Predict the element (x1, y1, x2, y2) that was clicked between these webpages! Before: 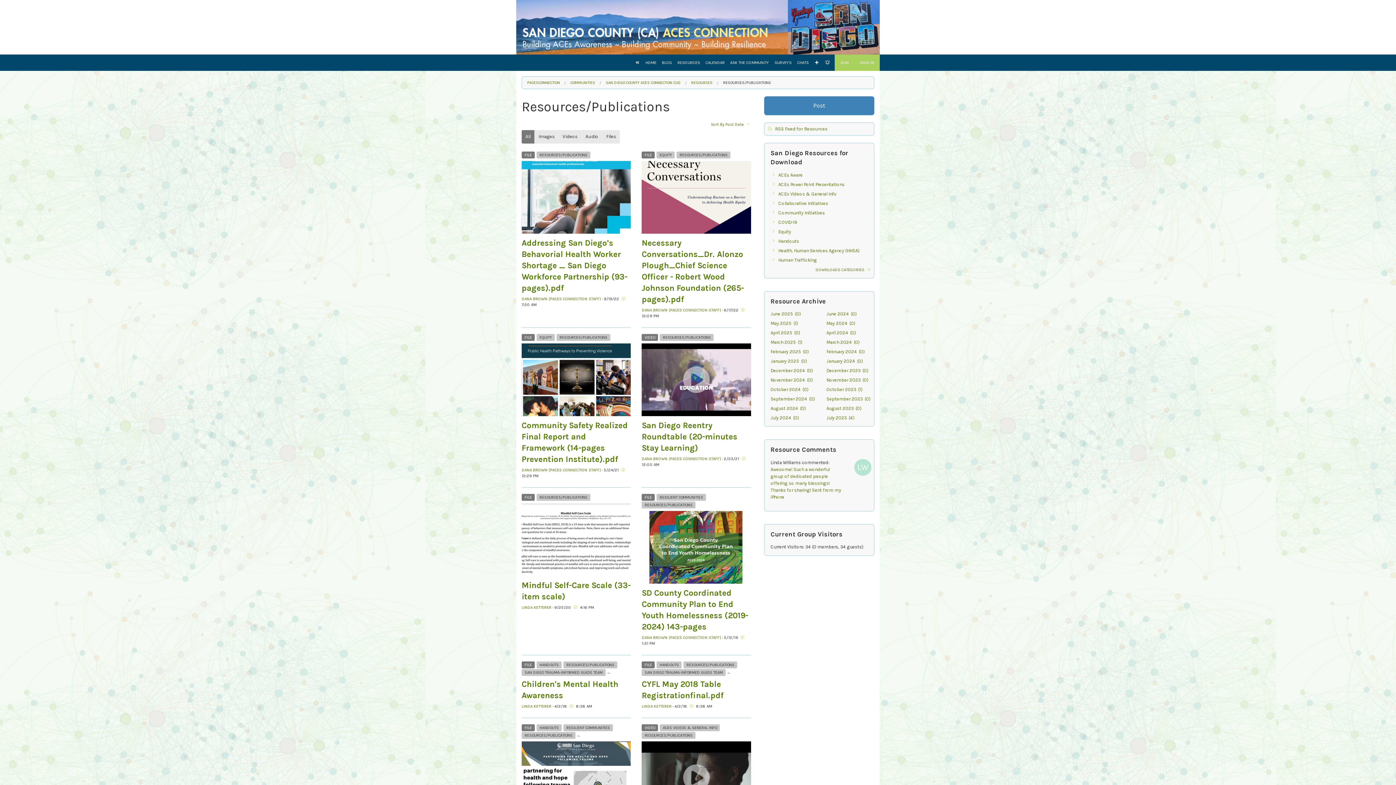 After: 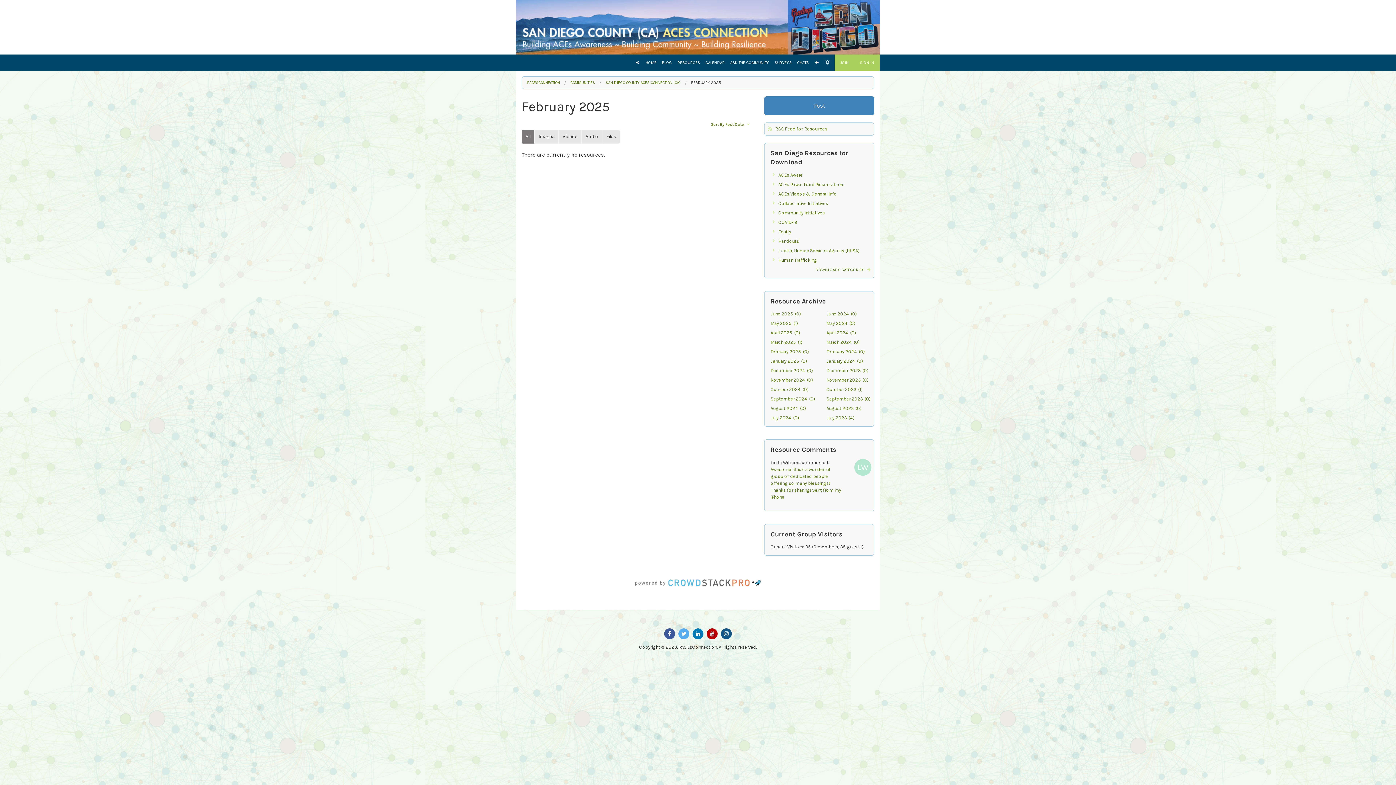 Action: label: February 2025 (0) bbox: (770, 349, 809, 354)